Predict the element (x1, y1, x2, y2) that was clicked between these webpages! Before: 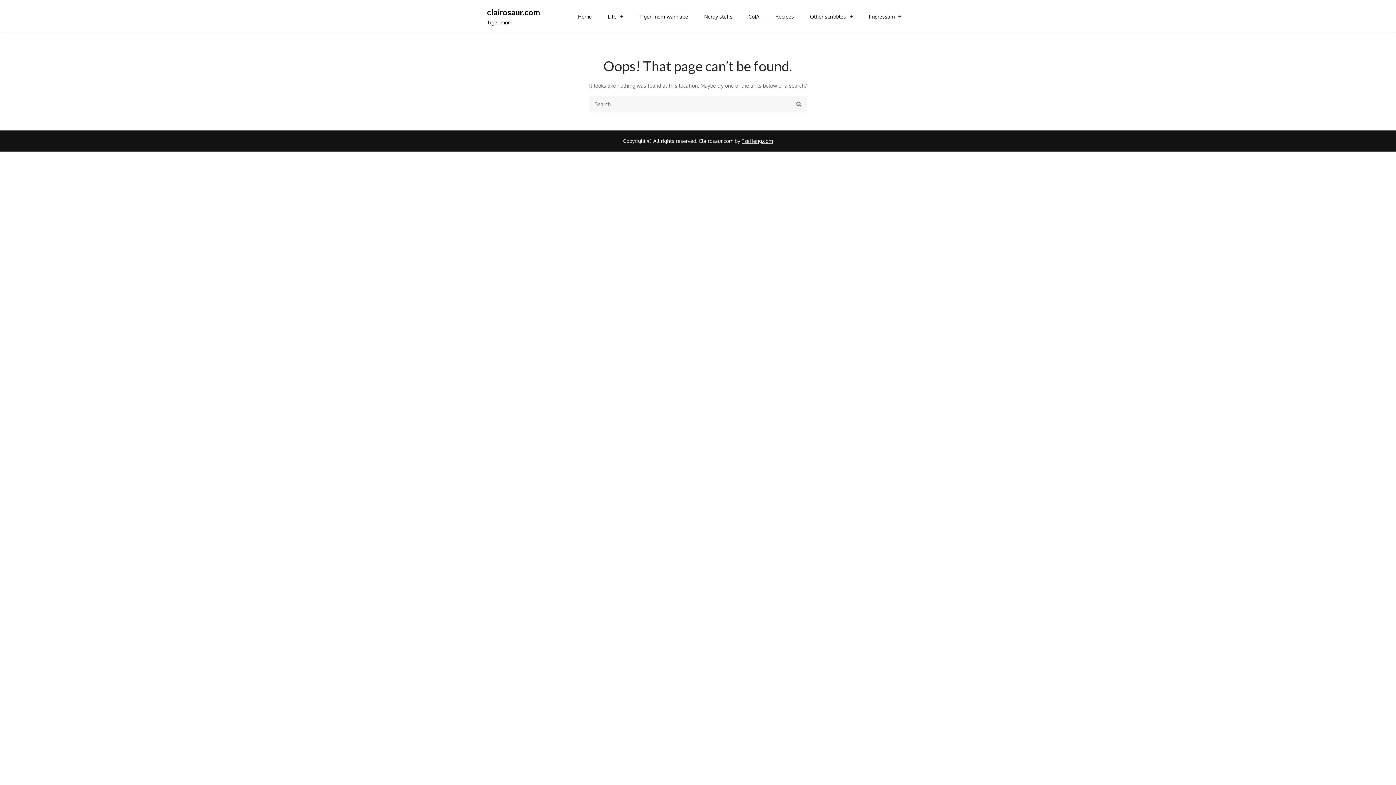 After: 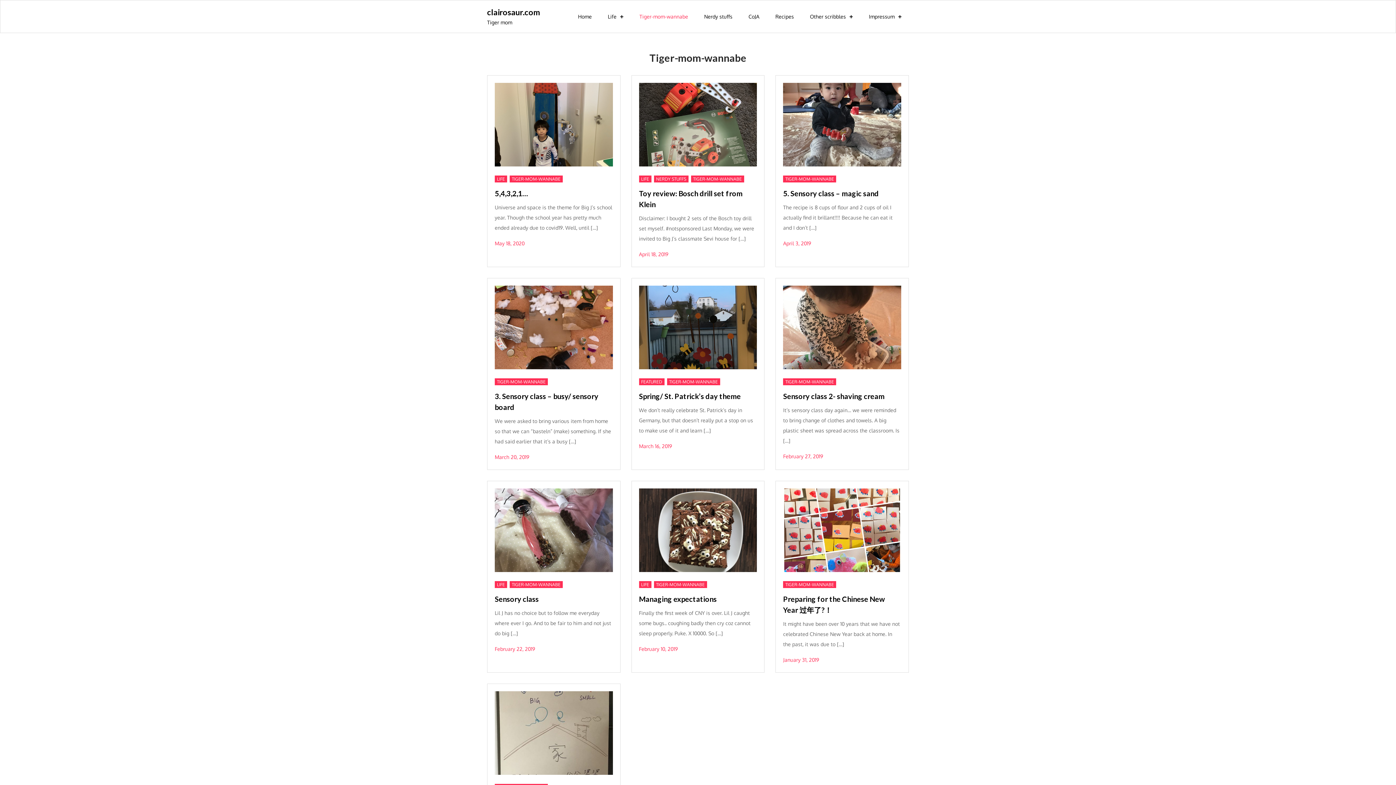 Action: label: Tiger-mom-wannabe bbox: (632, 0, 695, 32)